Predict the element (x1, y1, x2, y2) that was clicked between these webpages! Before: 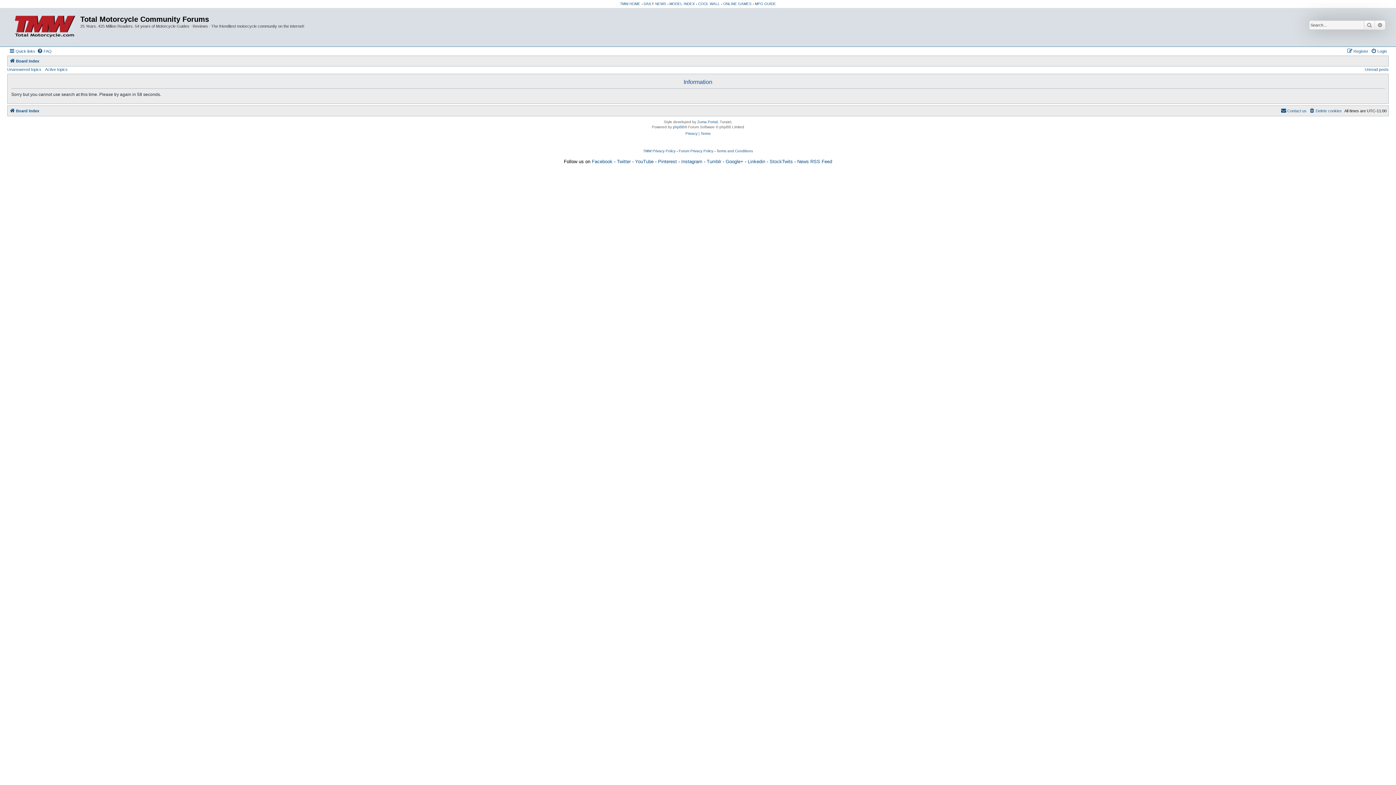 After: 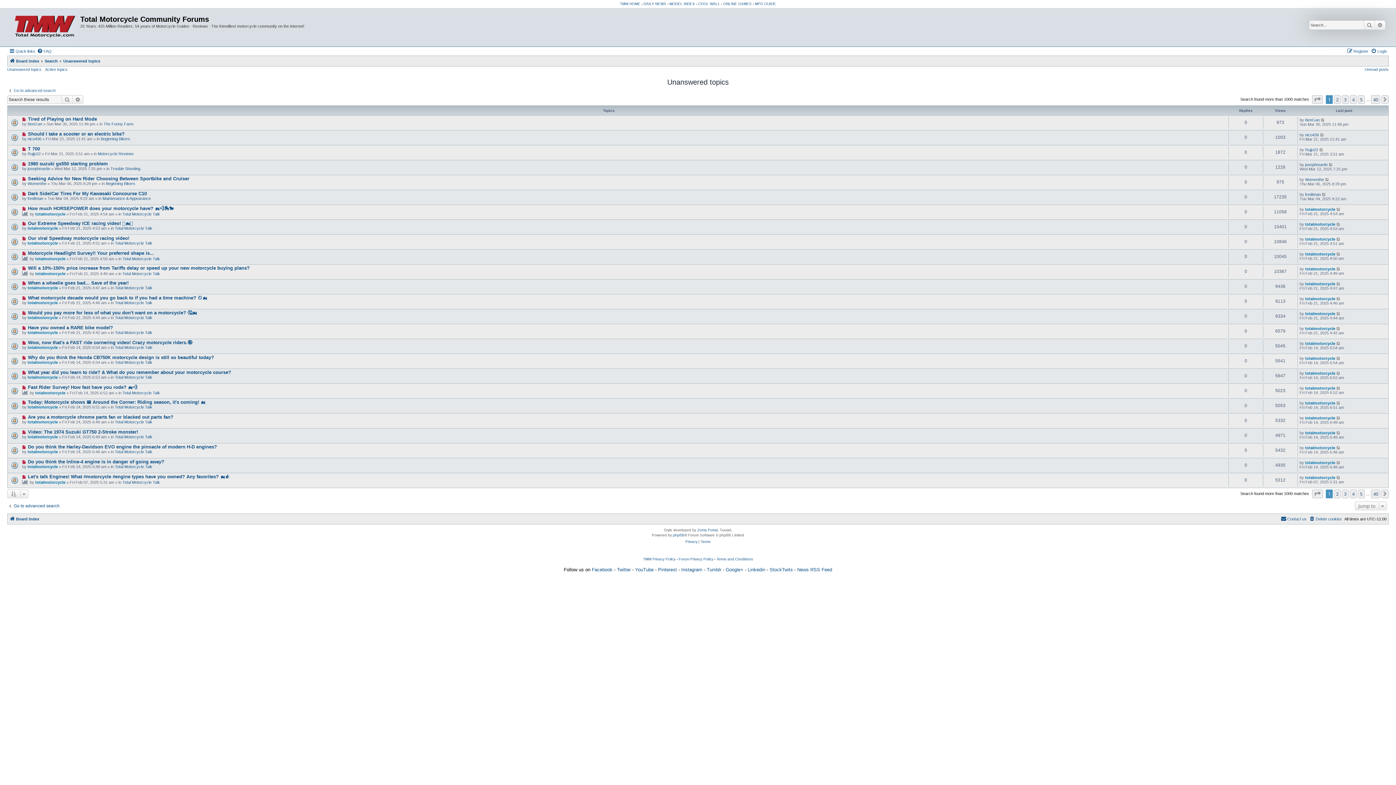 Action: bbox: (7, 67, 41, 71) label: Unanswered topics